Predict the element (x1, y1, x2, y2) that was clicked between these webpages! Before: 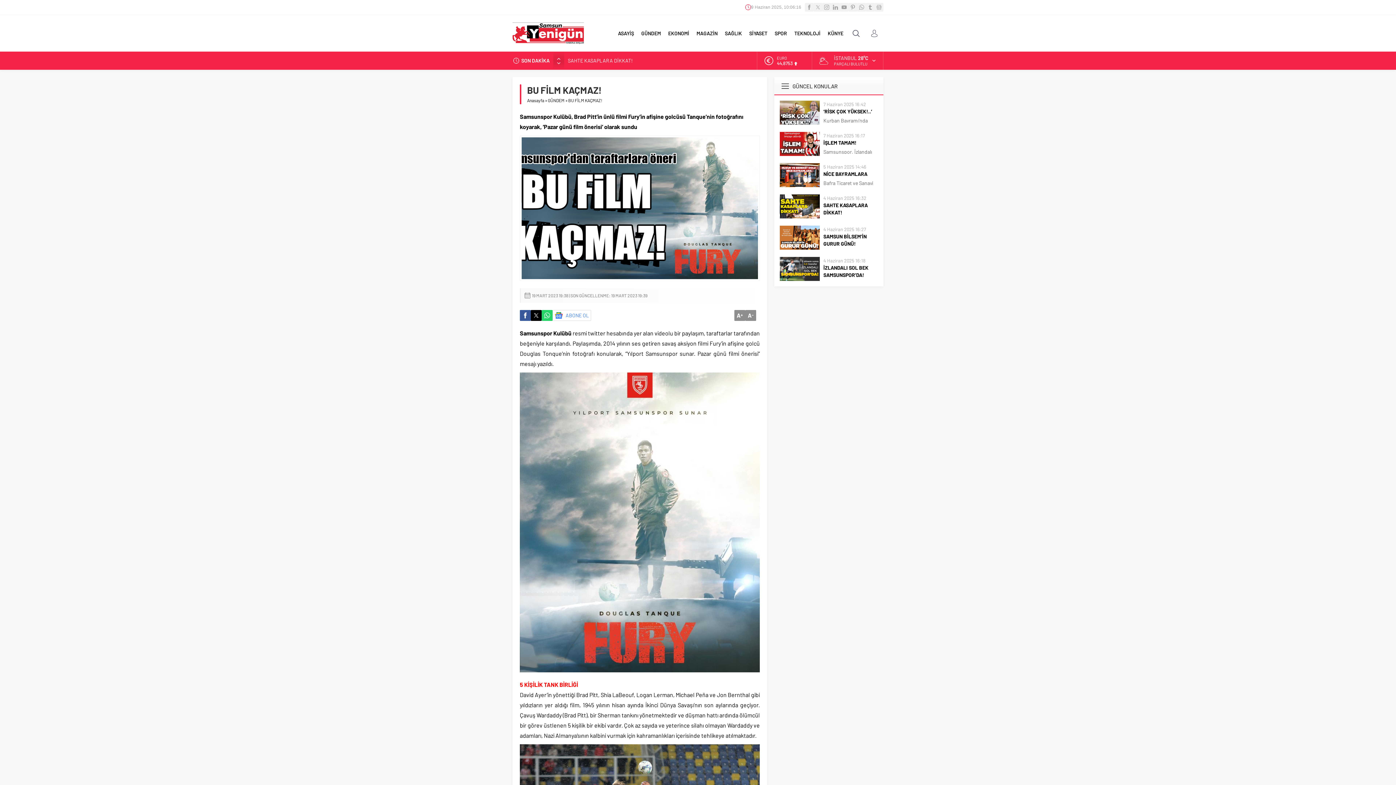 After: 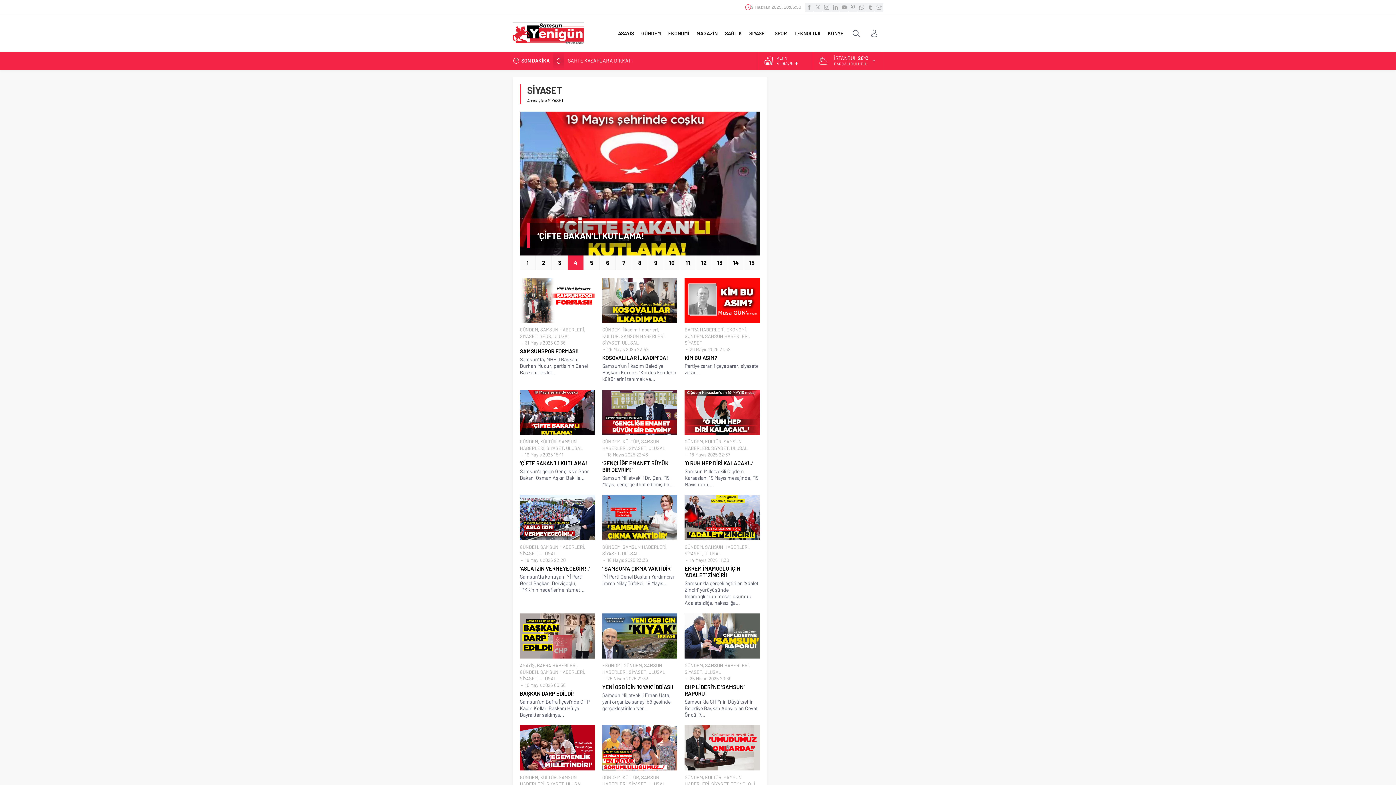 Action: label: SİYASET bbox: (745, 15, 771, 51)